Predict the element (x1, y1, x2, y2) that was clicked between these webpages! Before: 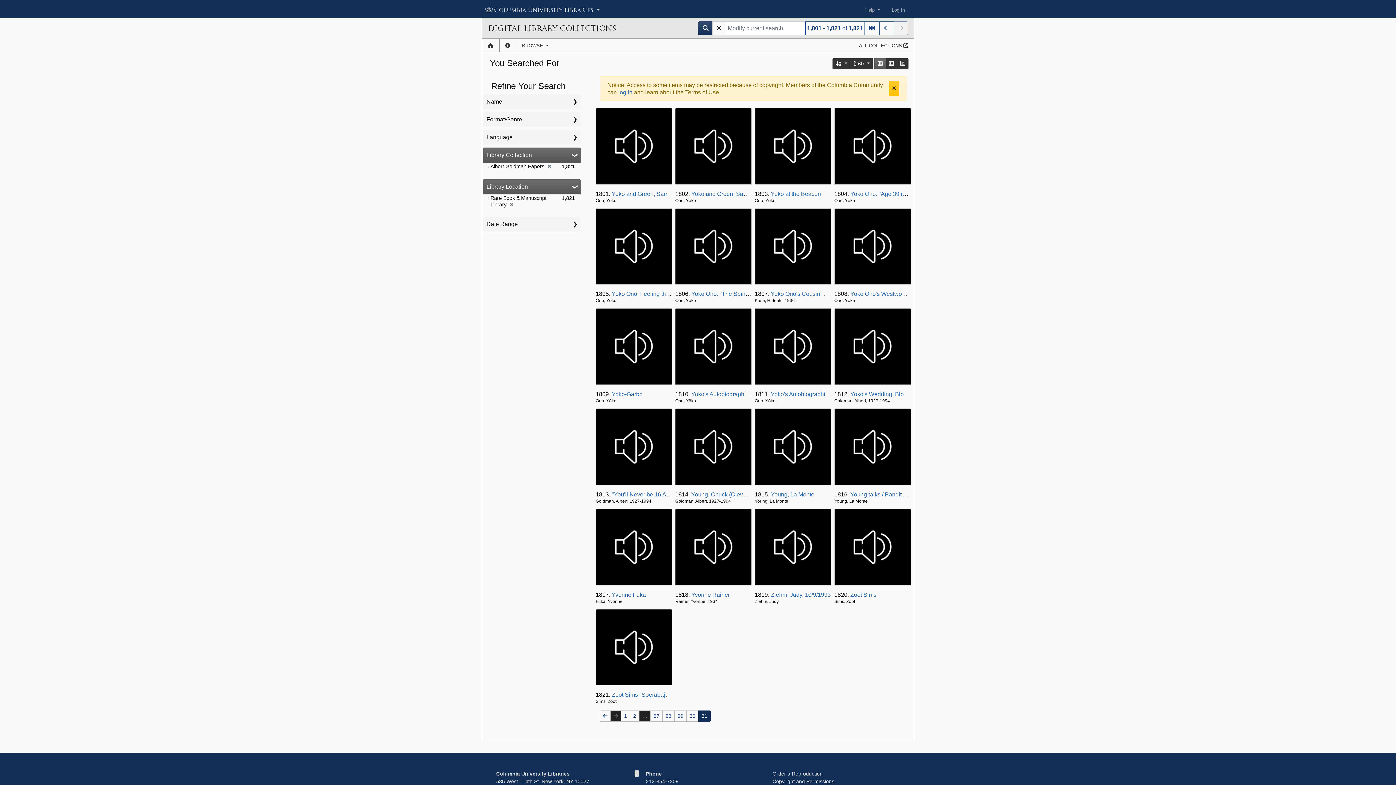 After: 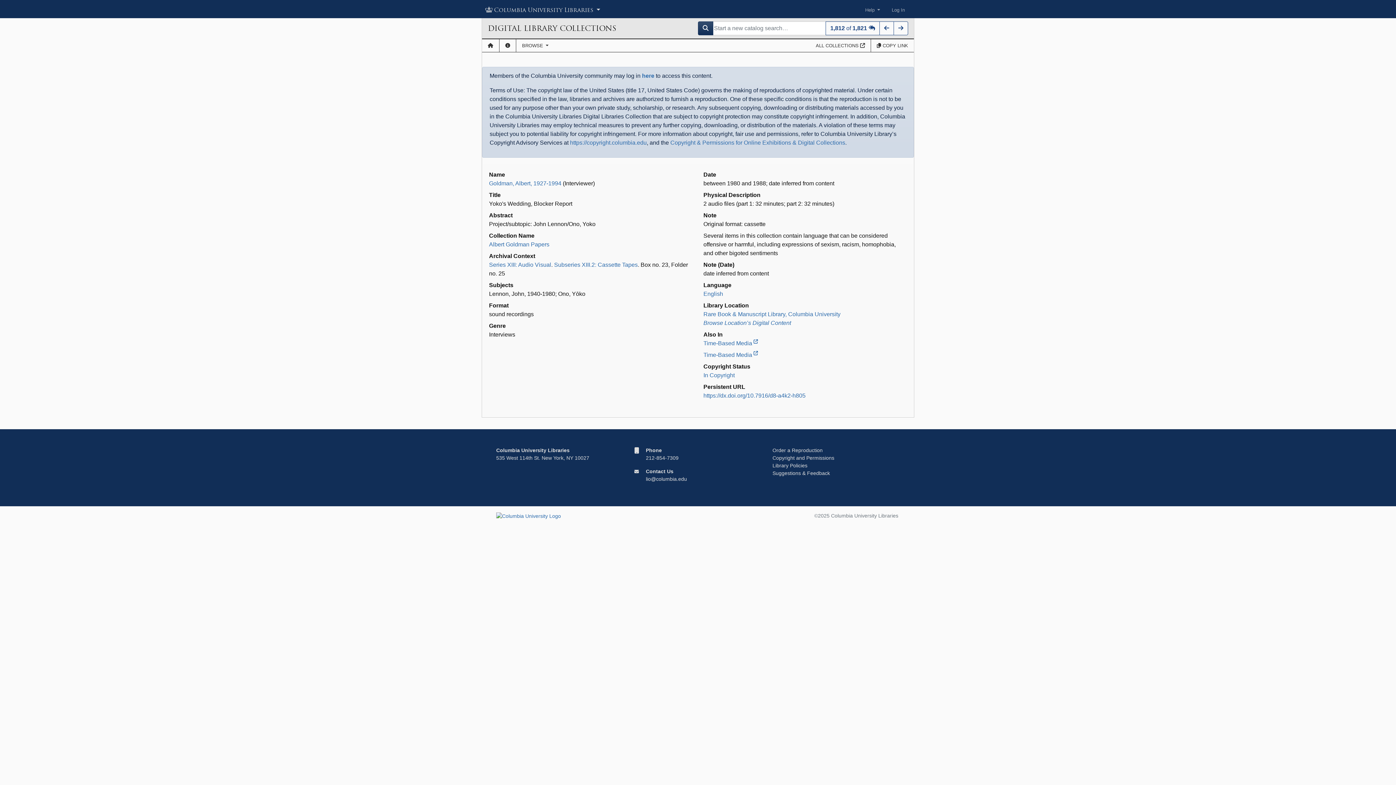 Action: bbox: (850, 391, 933, 397) label: Yoko's Wedding, Blocker Report